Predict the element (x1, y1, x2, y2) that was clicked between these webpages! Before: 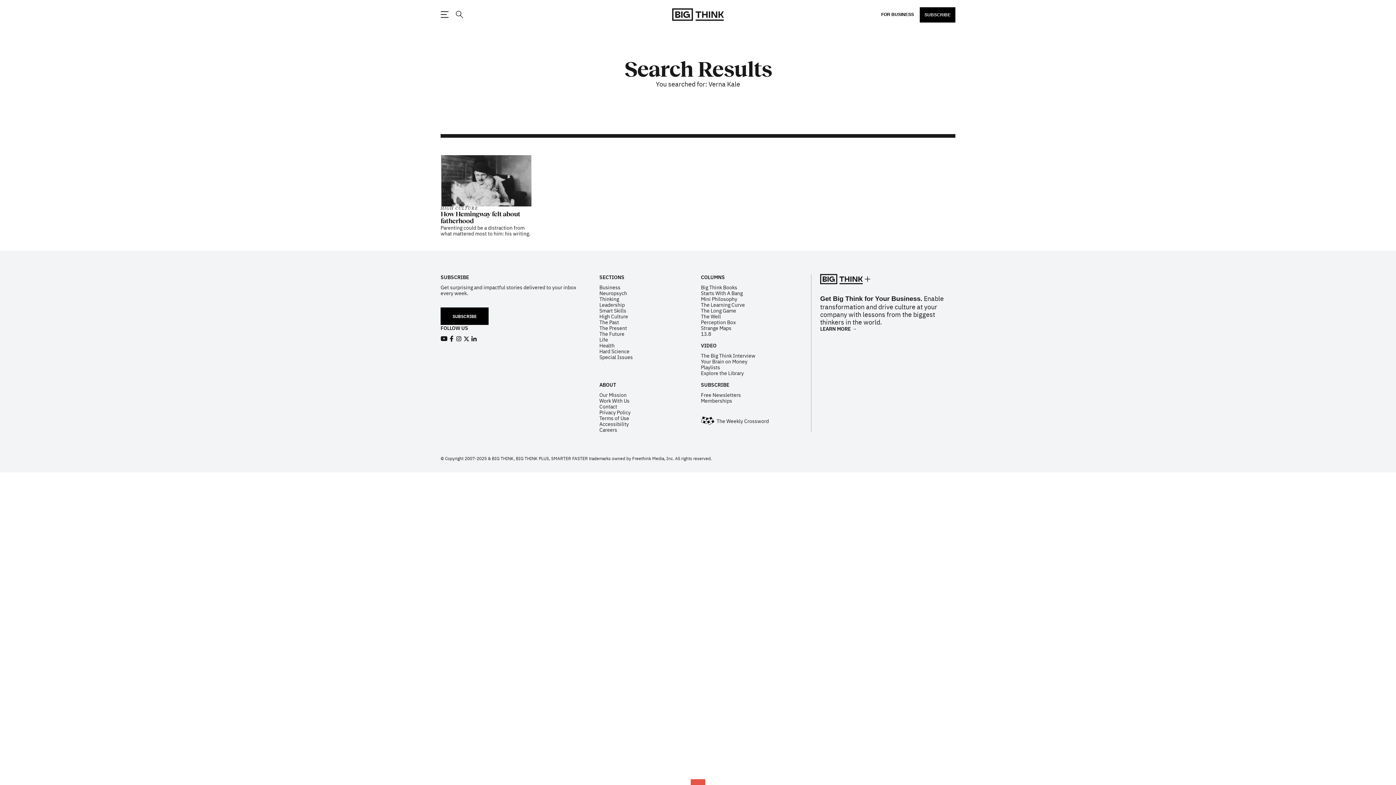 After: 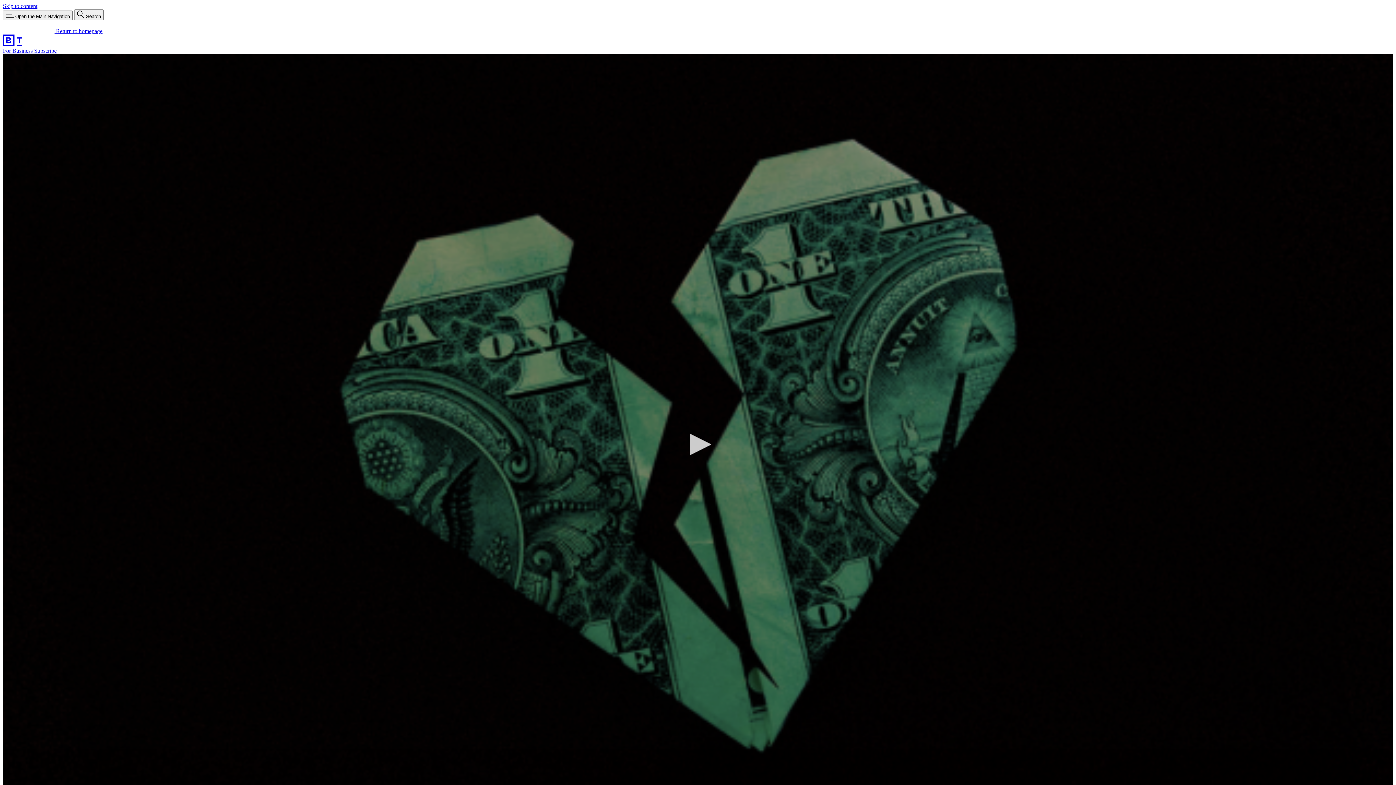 Action: label: Your Brain on Money bbox: (701, 357, 747, 365)